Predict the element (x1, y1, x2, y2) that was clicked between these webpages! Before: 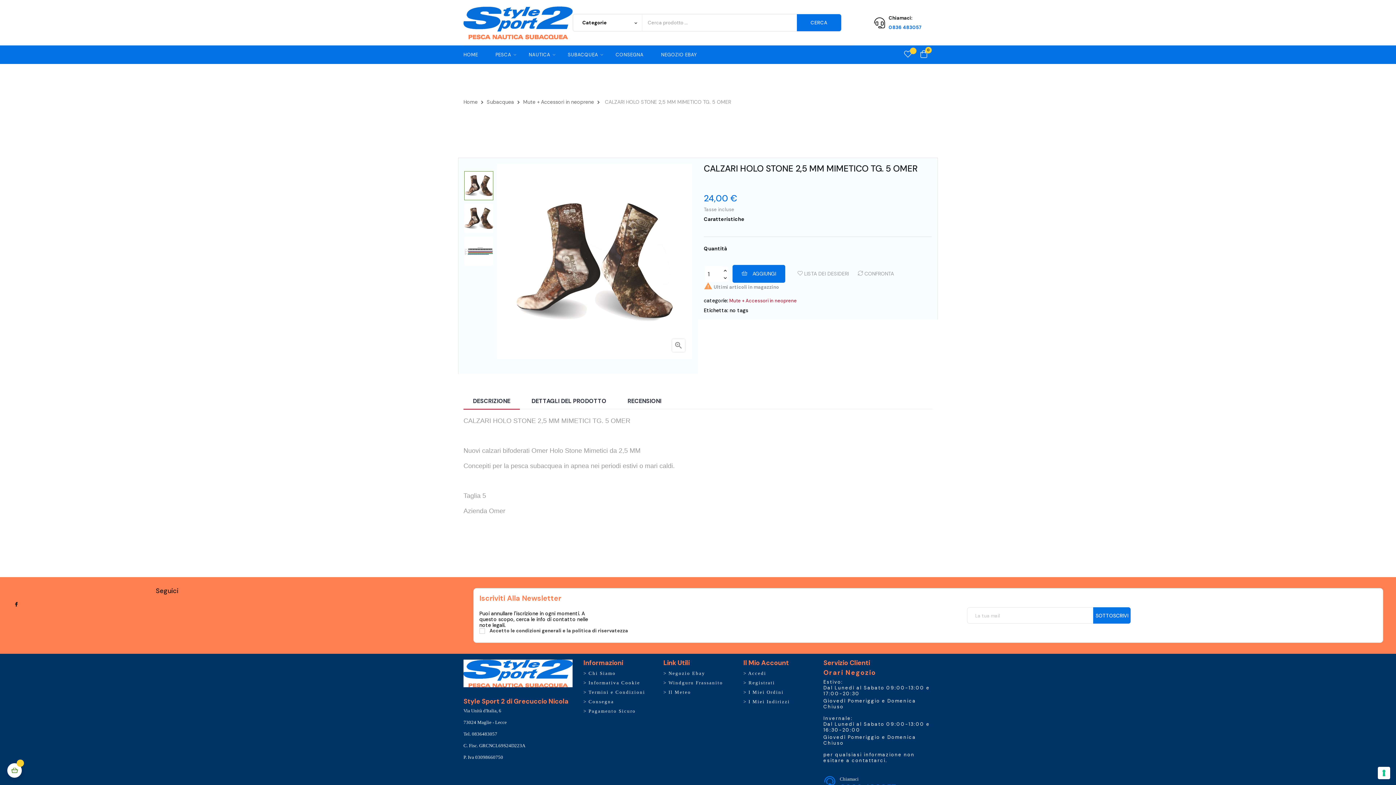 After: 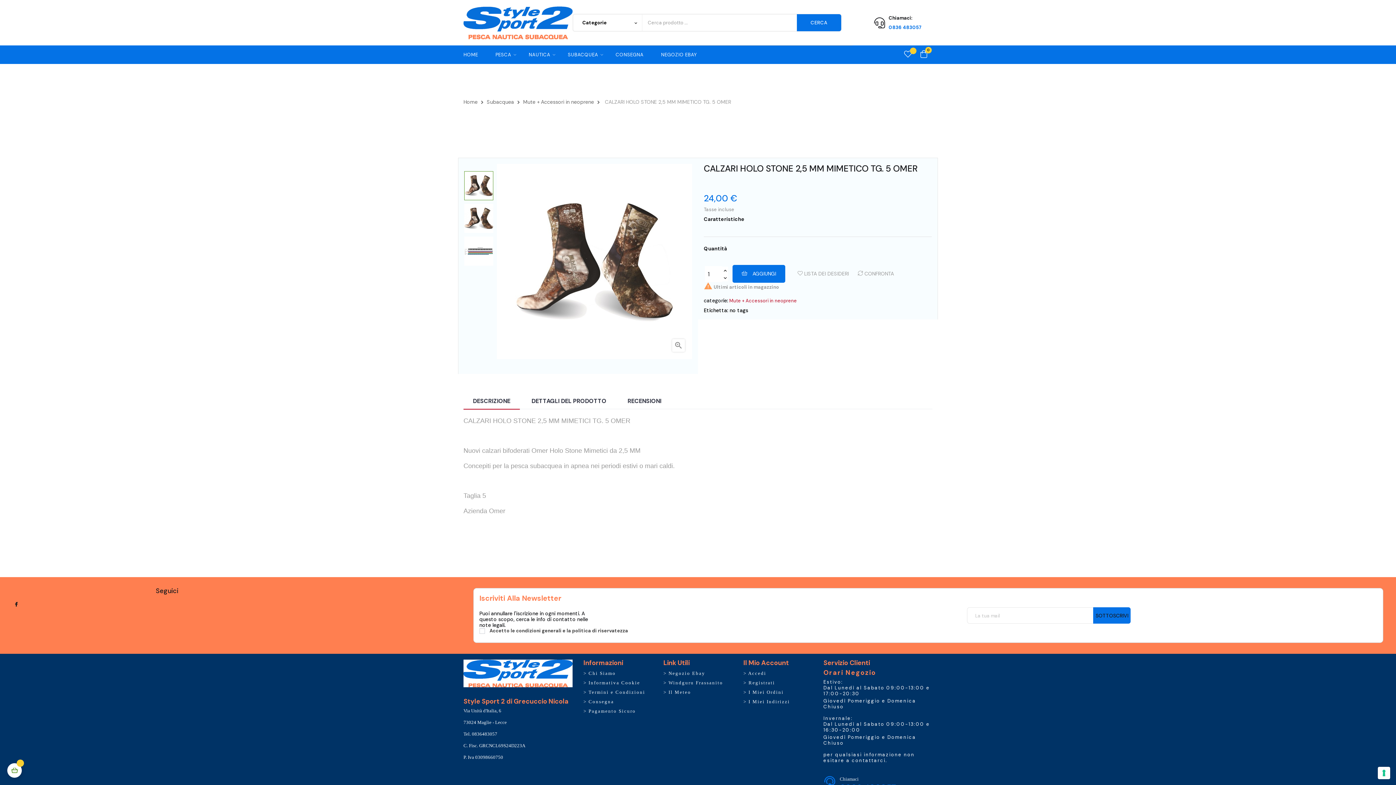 Action: label: SOTTOSCRIVI bbox: (1093, 607, 1131, 624)